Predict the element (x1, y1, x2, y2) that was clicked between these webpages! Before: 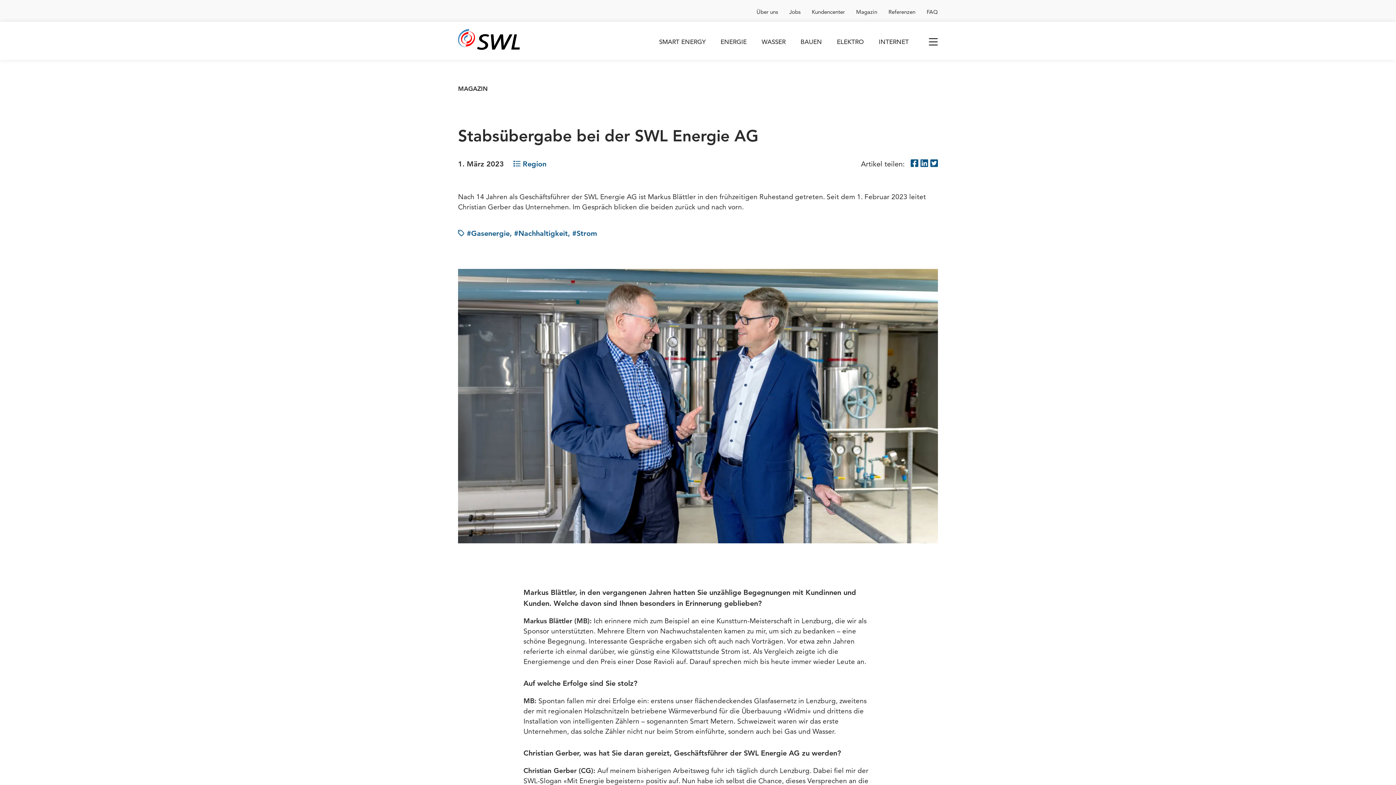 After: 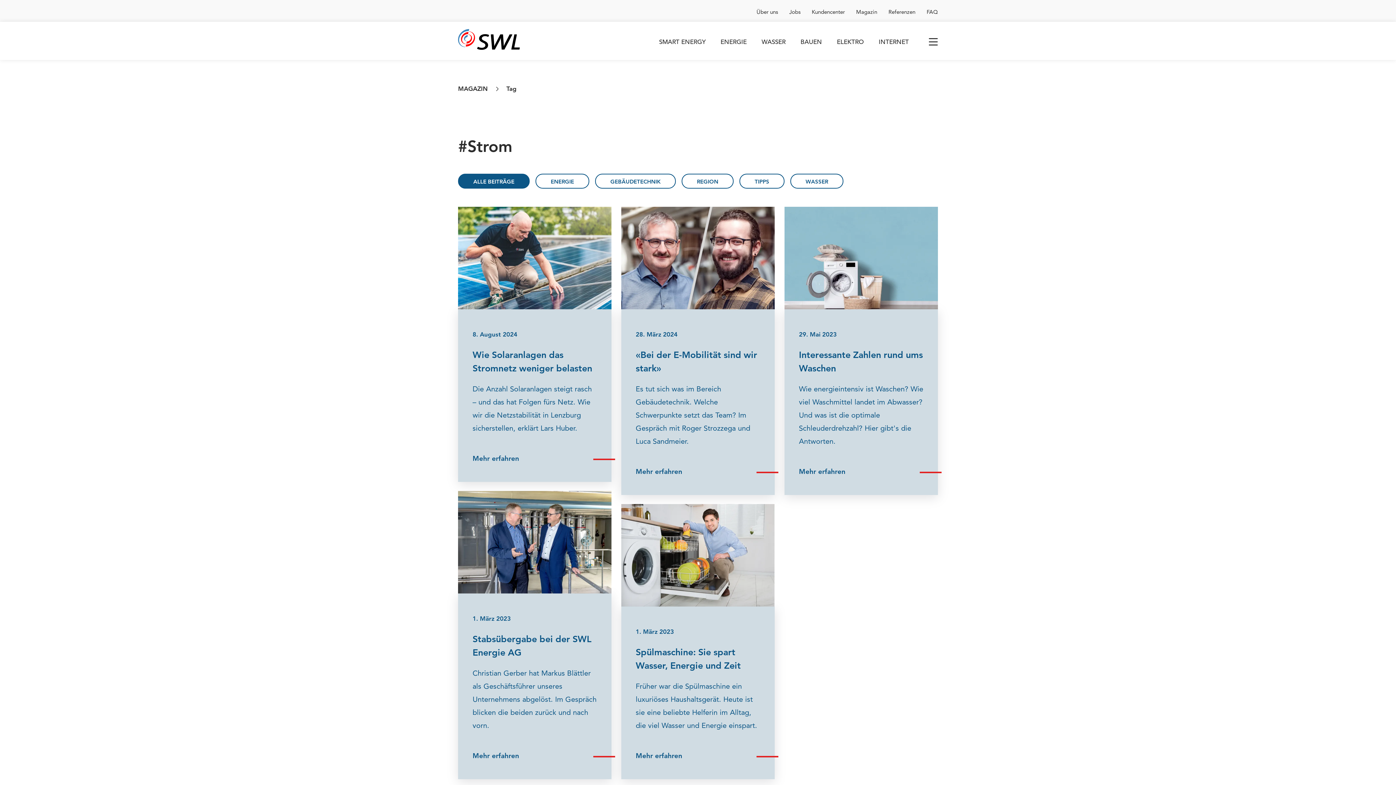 Action: bbox: (572, 229, 597, 237) label: #Strom